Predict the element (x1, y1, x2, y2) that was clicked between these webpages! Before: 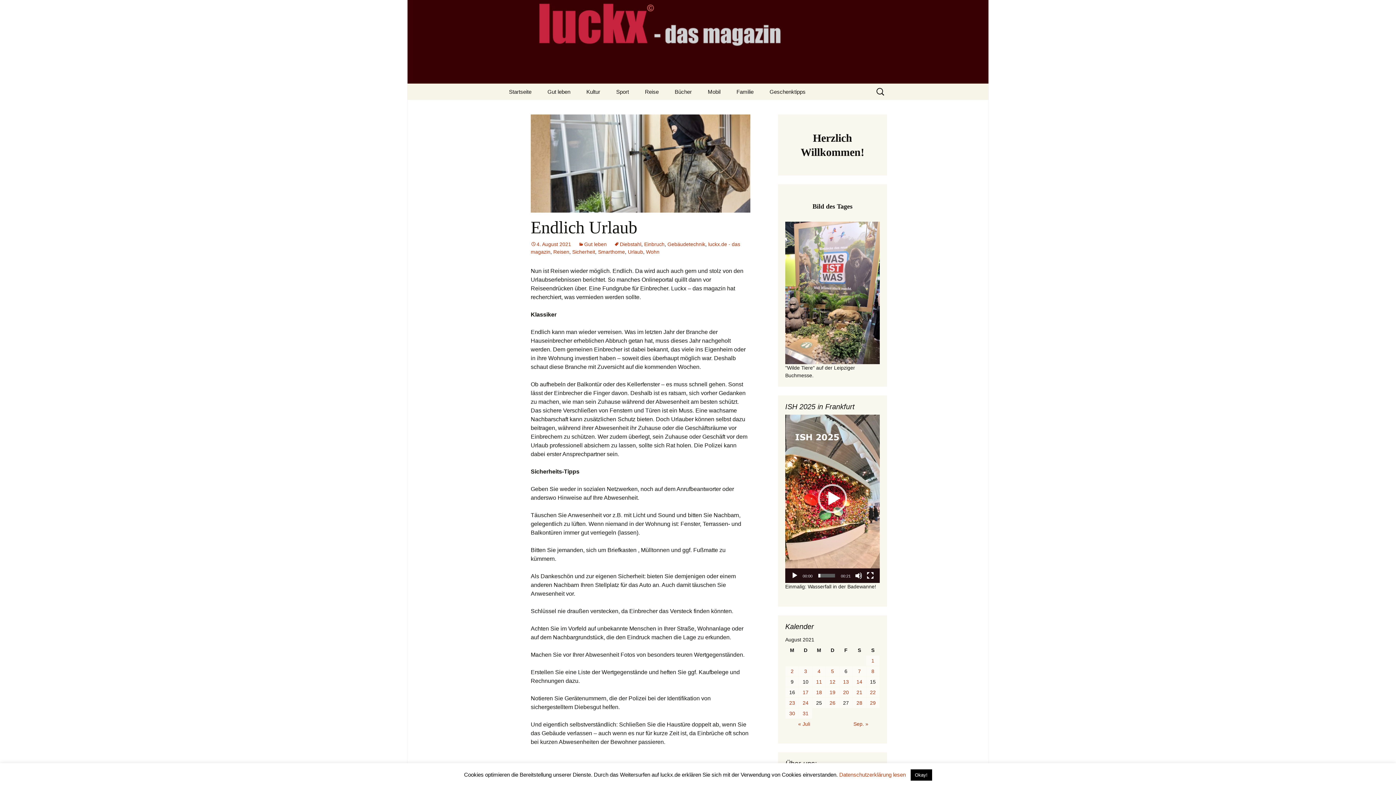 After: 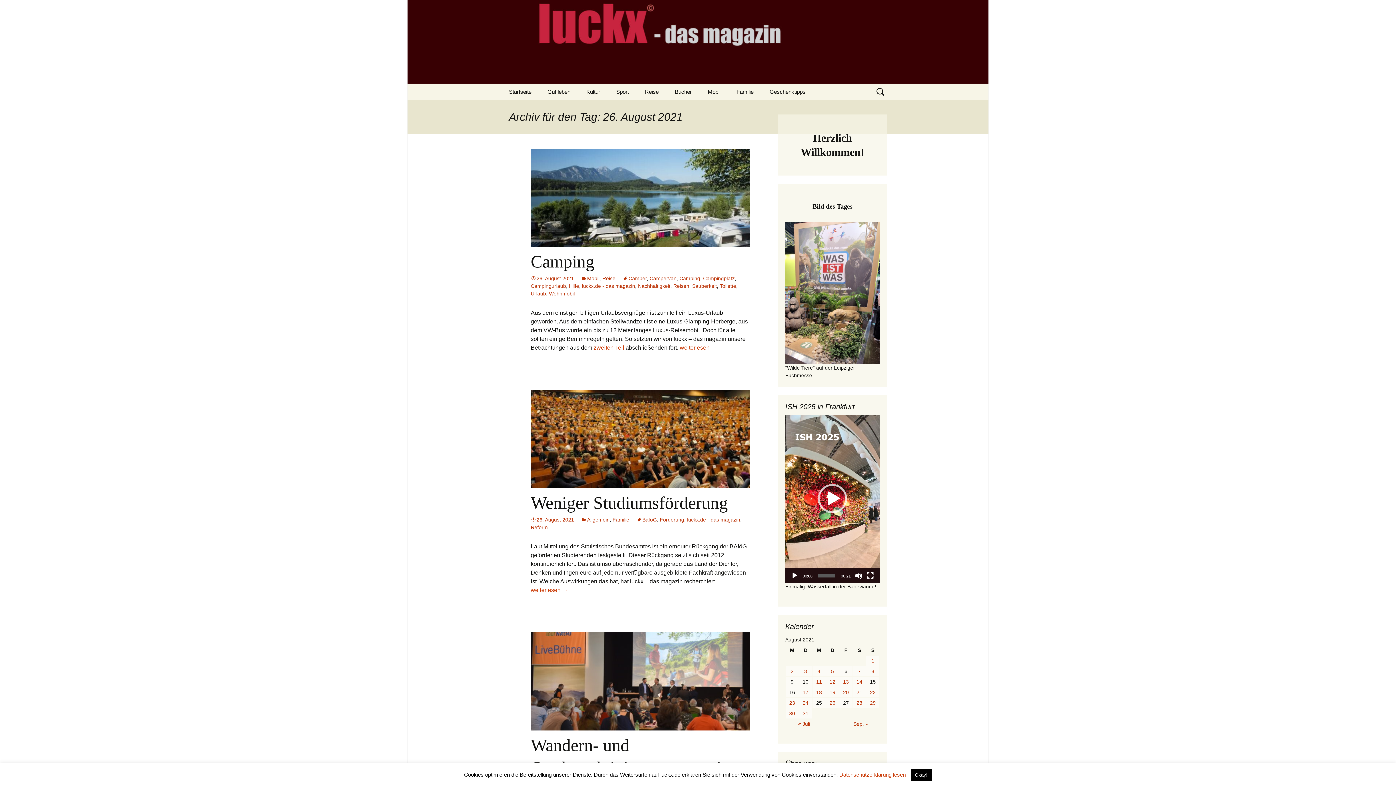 Action: bbox: (826, 698, 839, 708) label: Beiträge veröffentlicht am 26. August 2021